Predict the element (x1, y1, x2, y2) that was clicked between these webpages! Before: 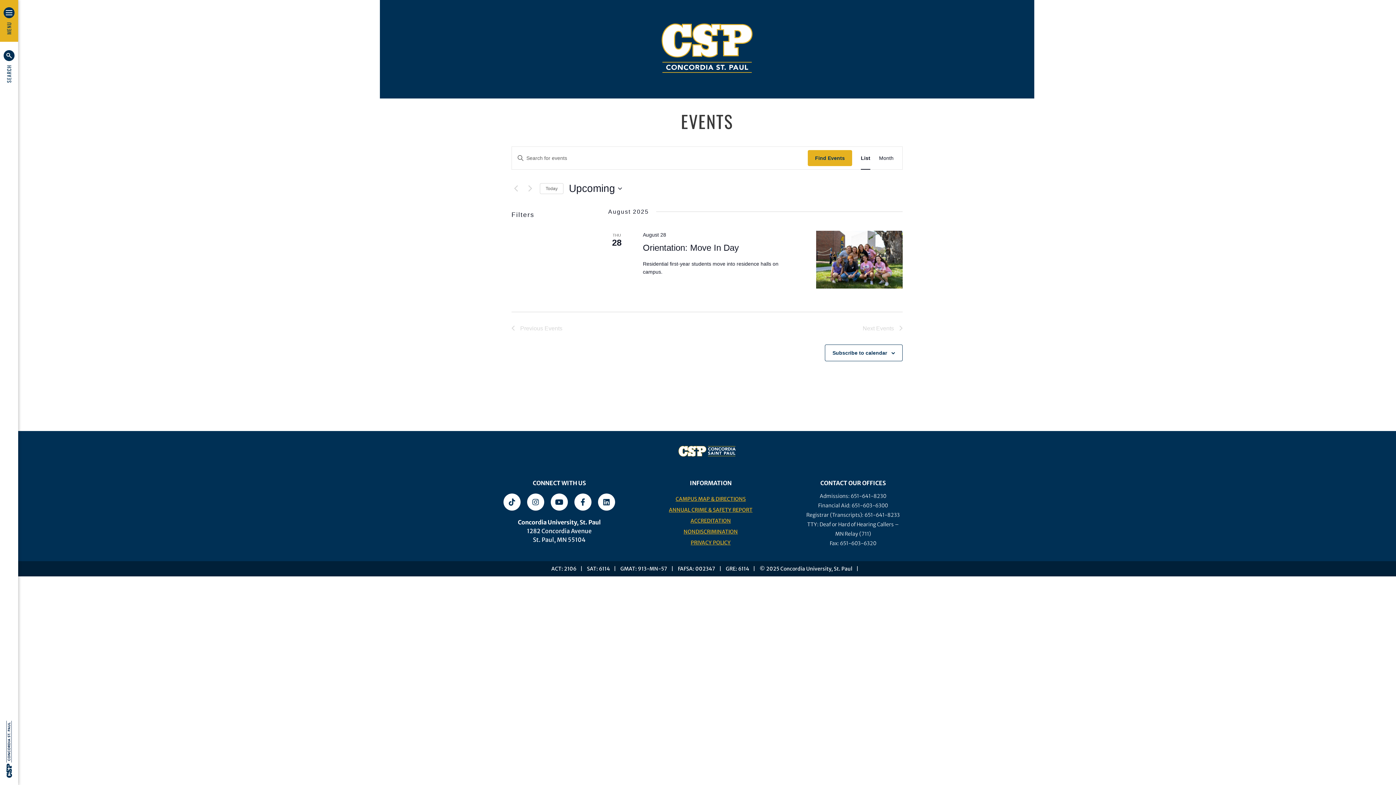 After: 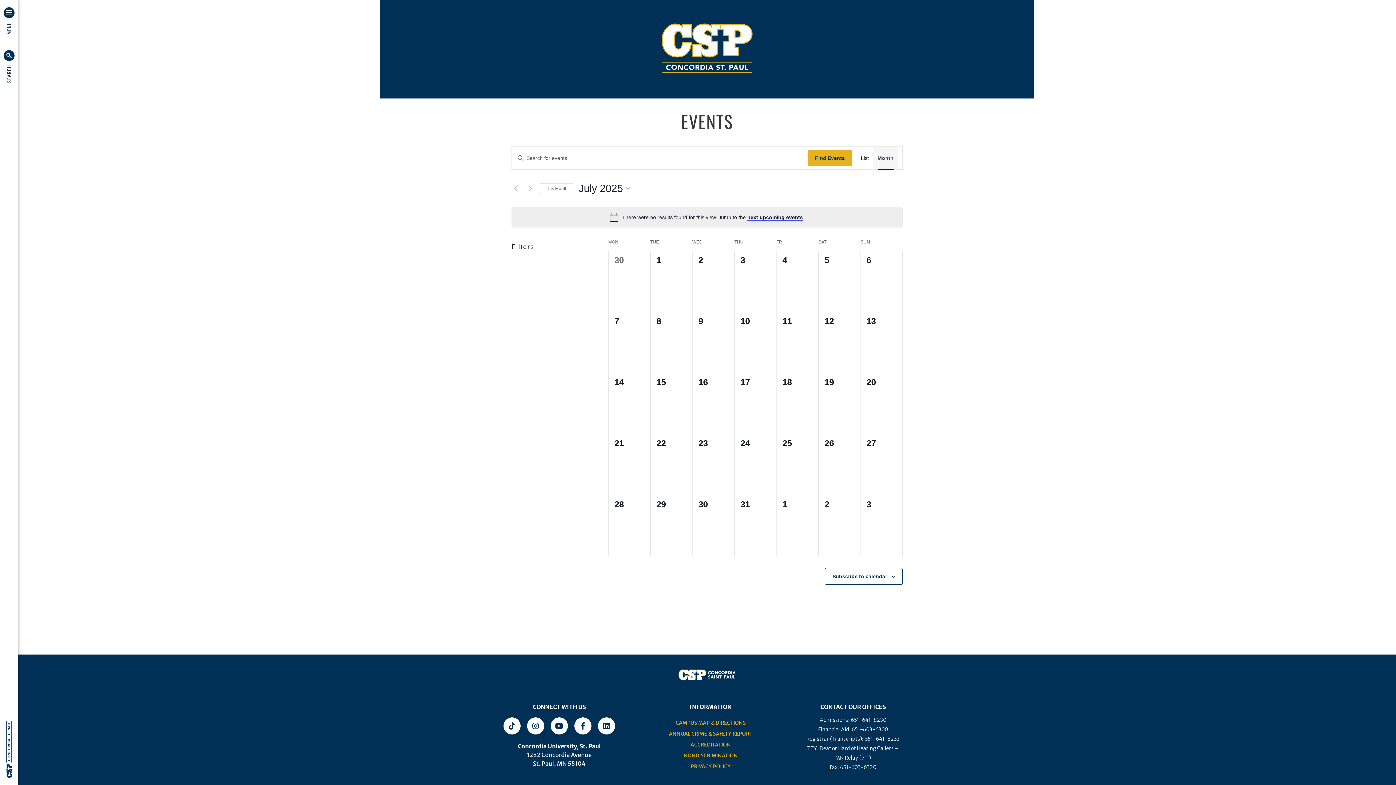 Action: label: Month bbox: (879, 146, 893, 169)